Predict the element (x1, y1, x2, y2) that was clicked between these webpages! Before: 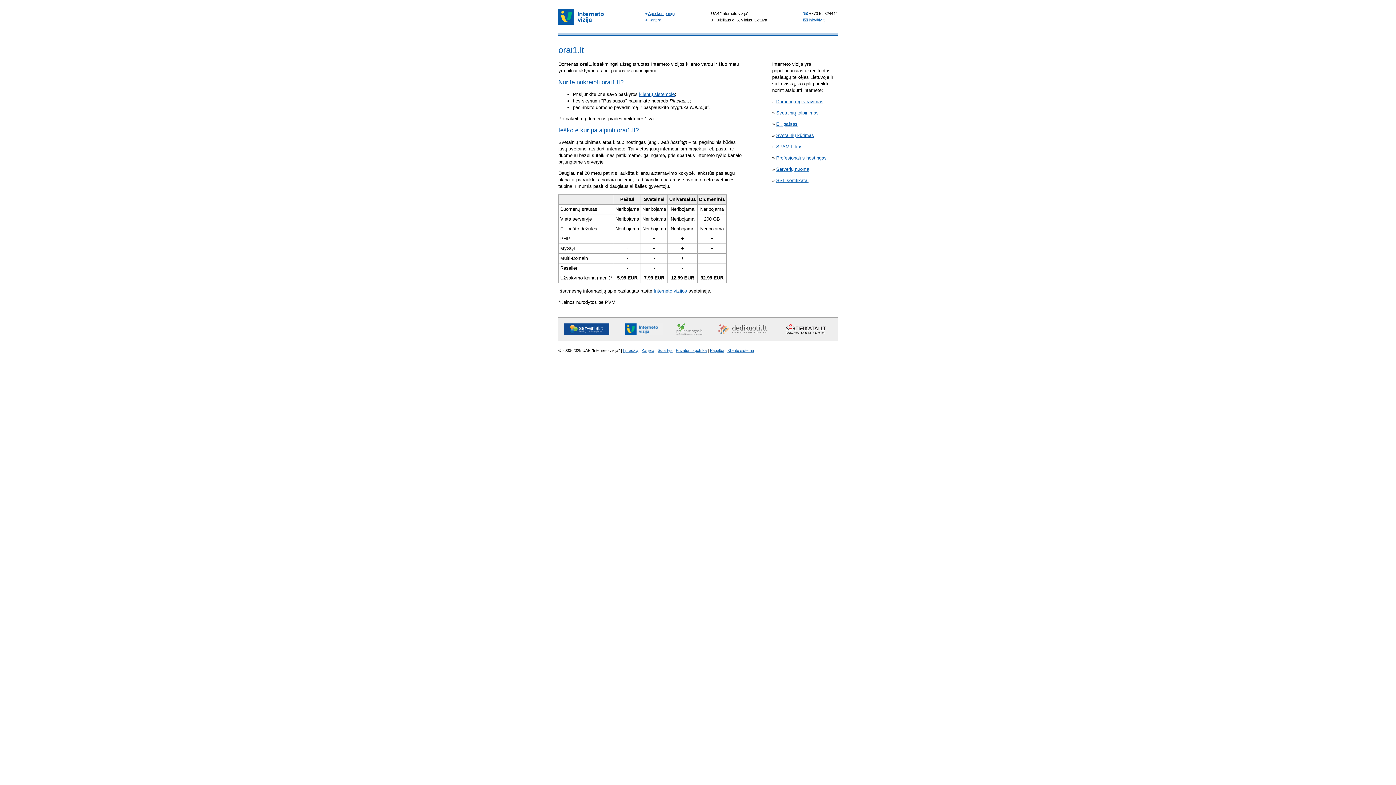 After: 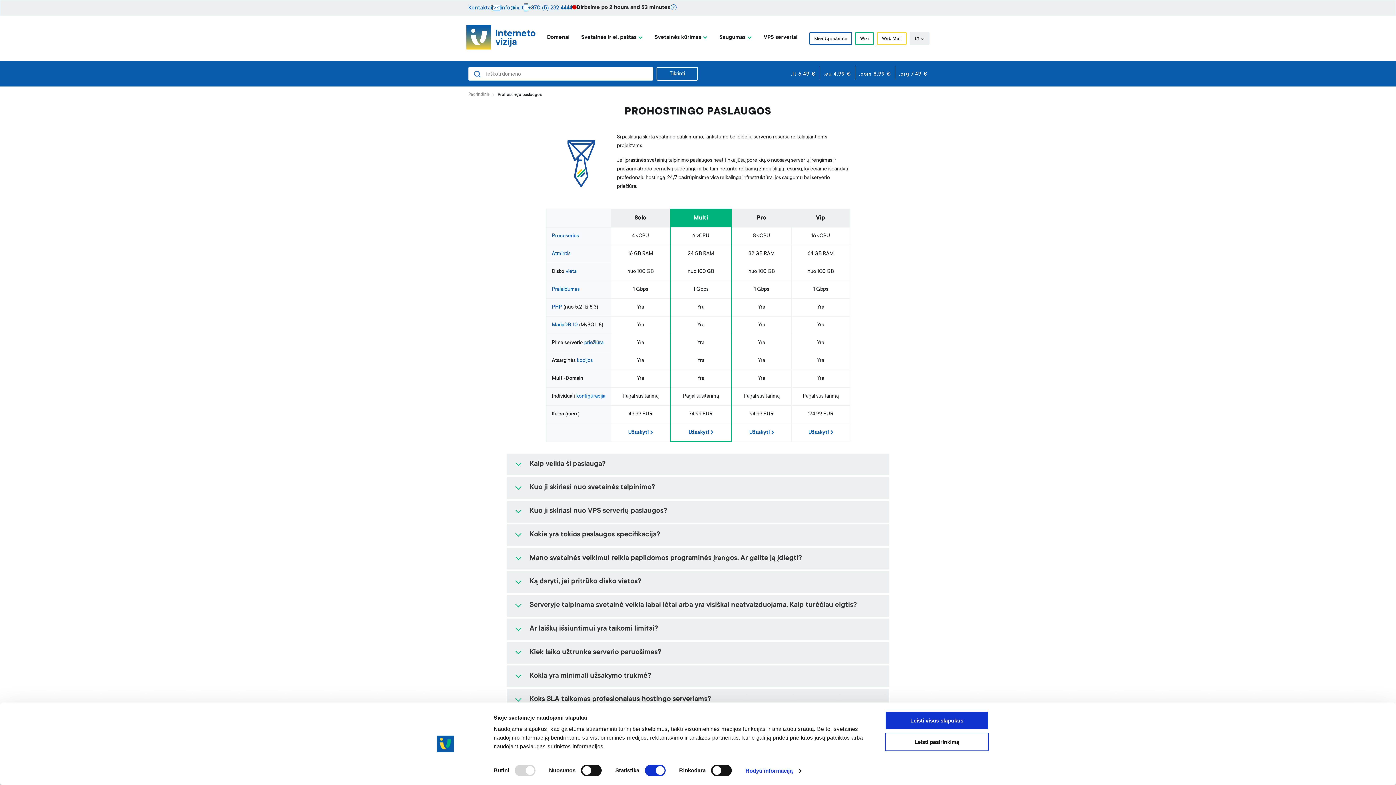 Action: bbox: (776, 155, 826, 160) label: Profesionalus hostingas